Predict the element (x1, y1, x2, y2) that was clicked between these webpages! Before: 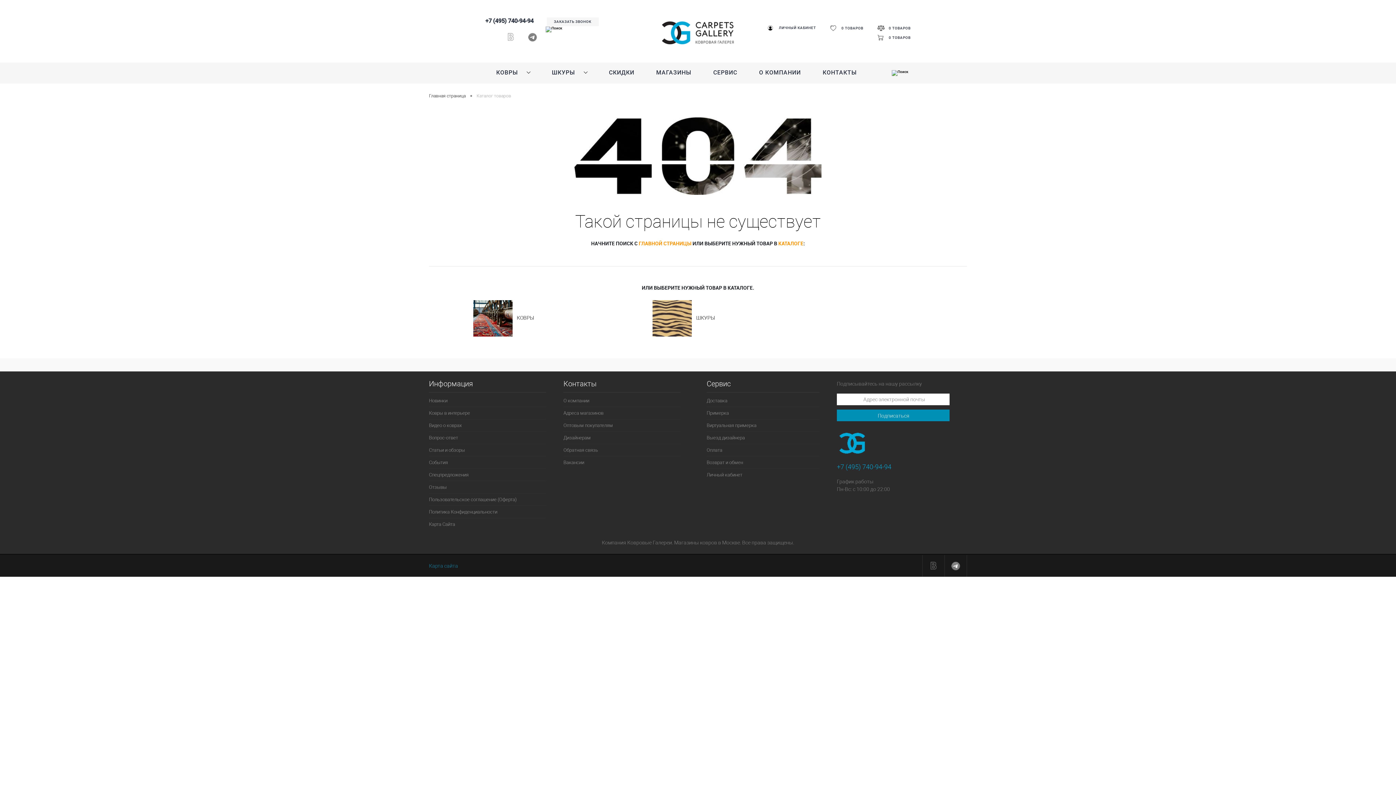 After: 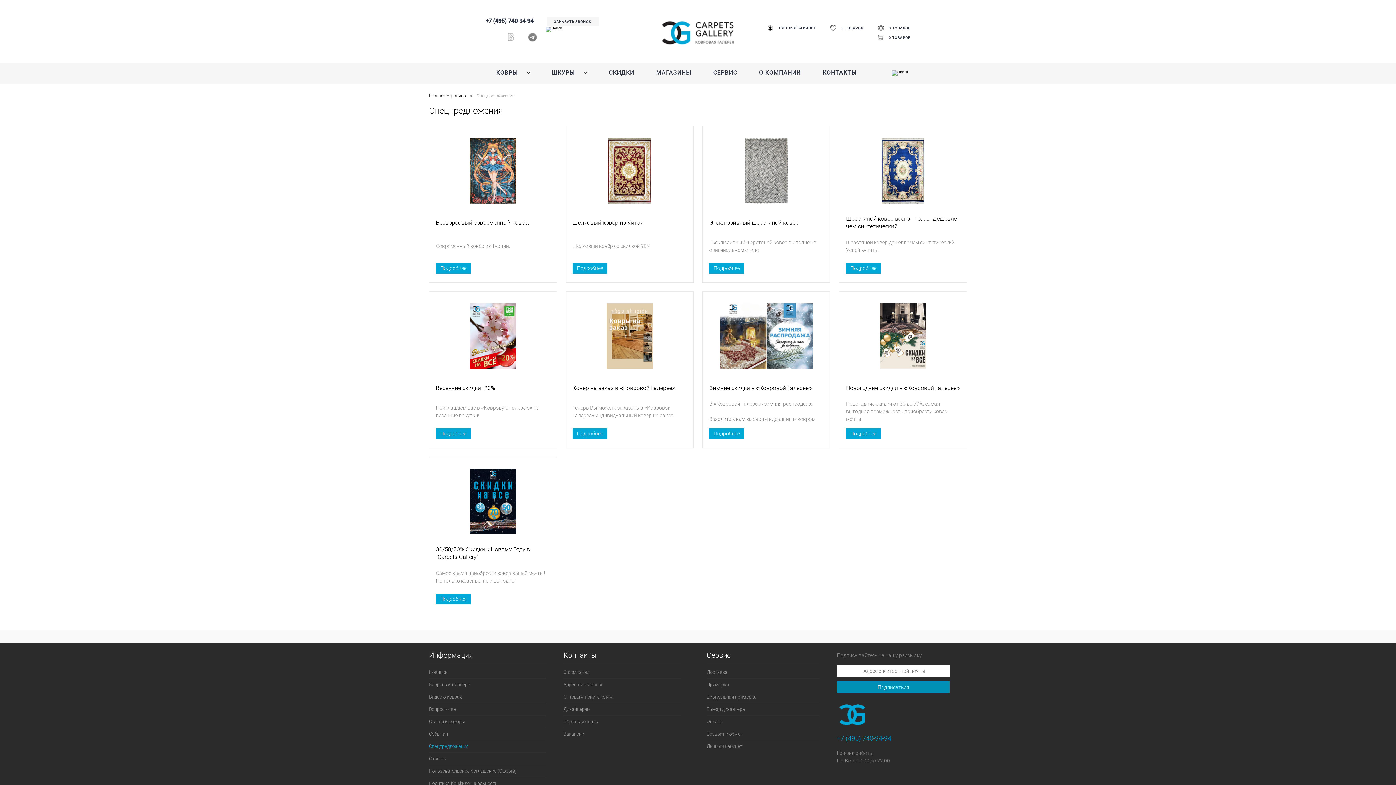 Action: bbox: (429, 469, 546, 481) label: Спецпредложения